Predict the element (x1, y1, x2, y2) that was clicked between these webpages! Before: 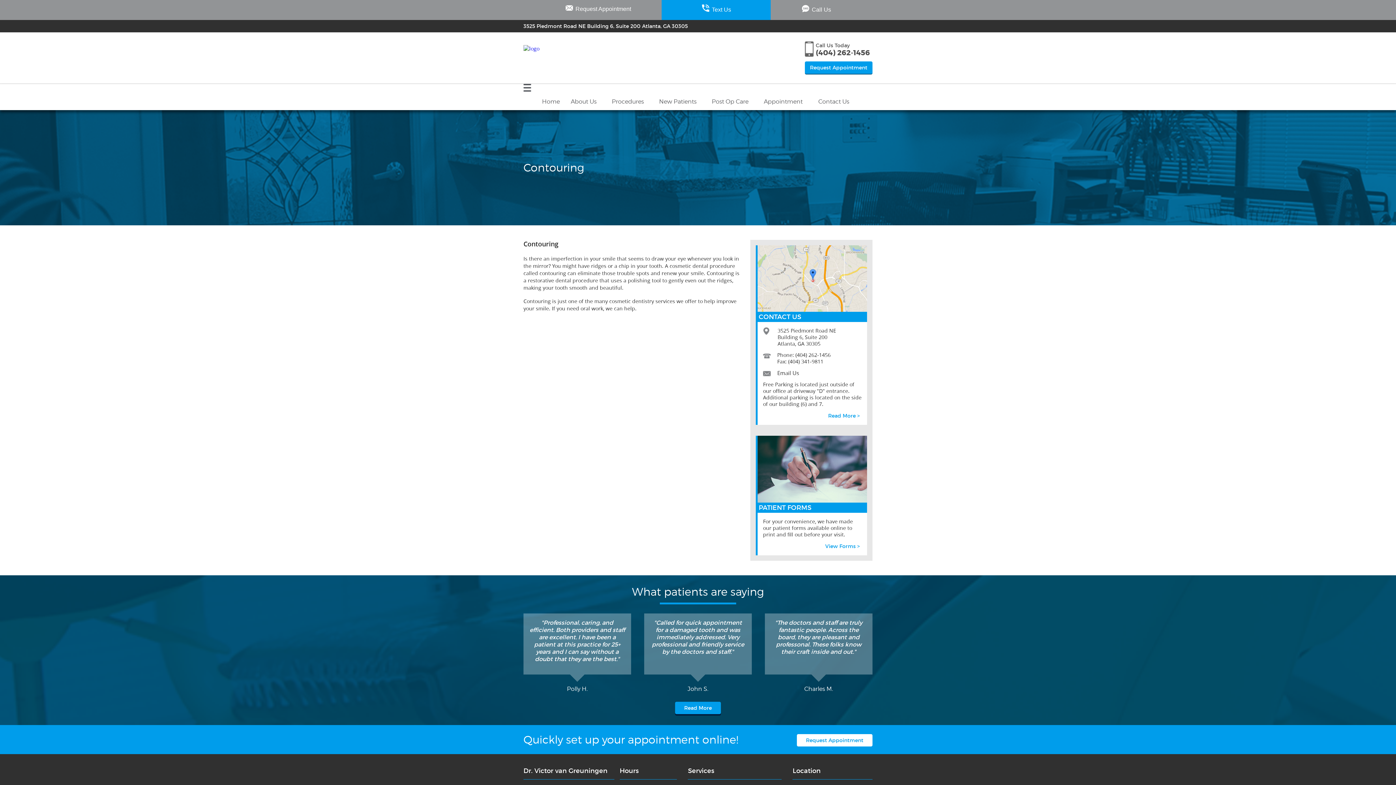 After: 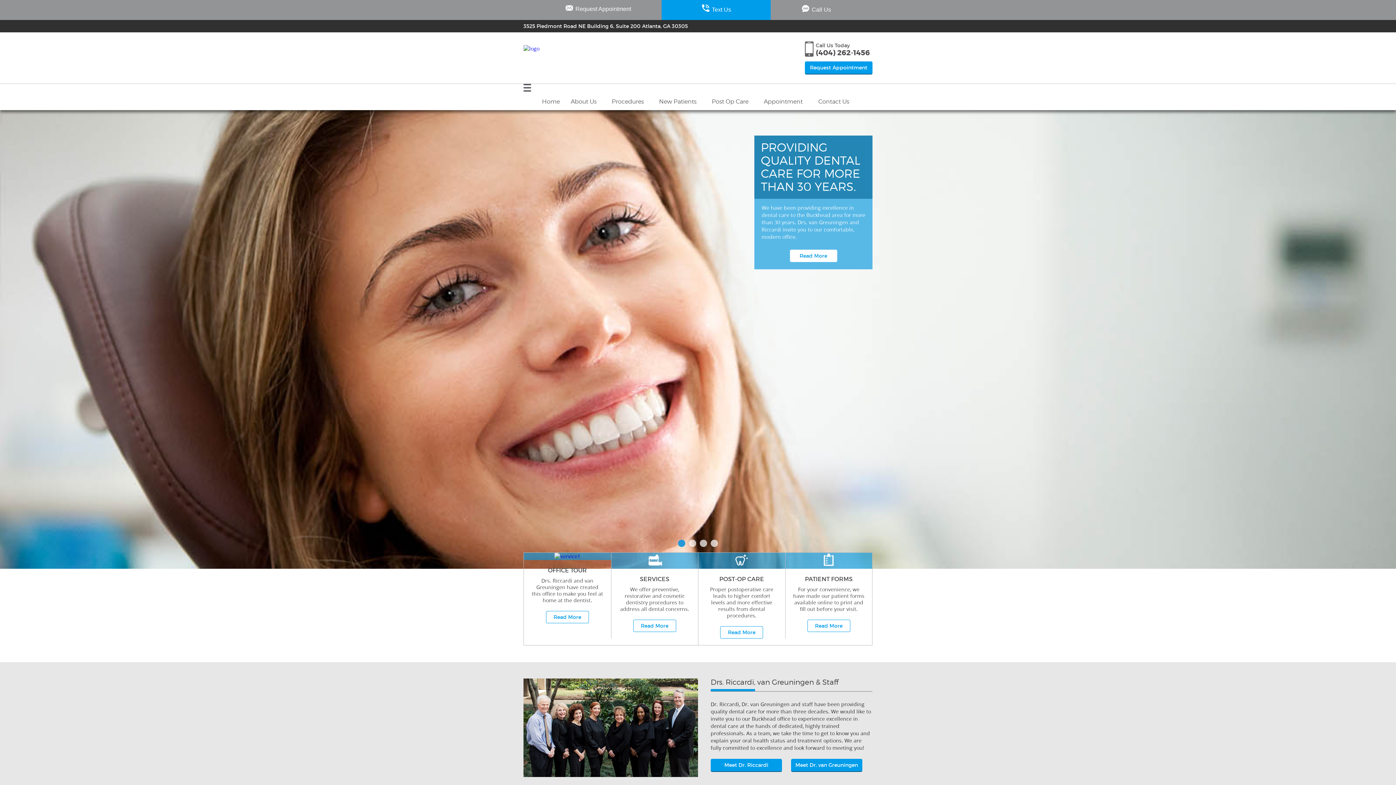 Action: label: Home bbox: (539, 93, 562, 110)